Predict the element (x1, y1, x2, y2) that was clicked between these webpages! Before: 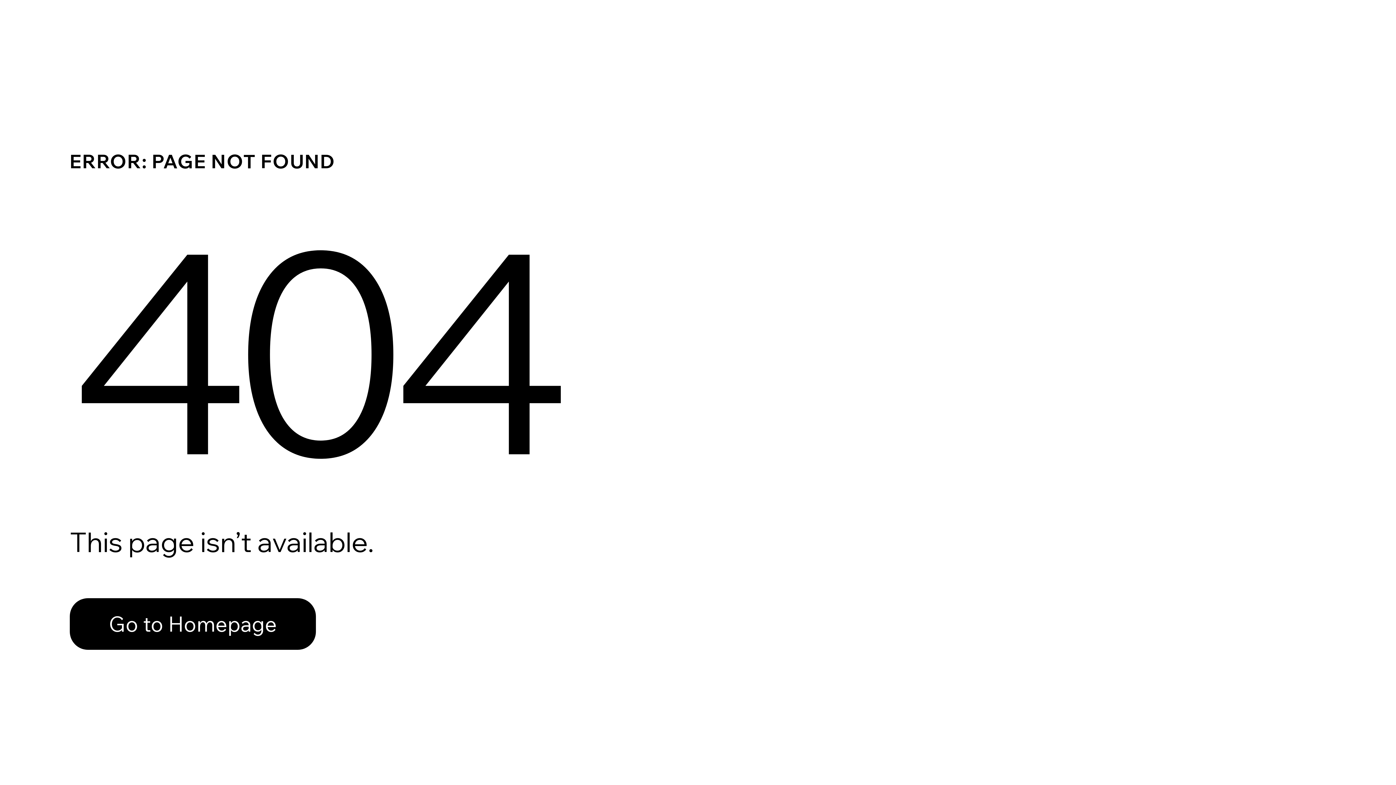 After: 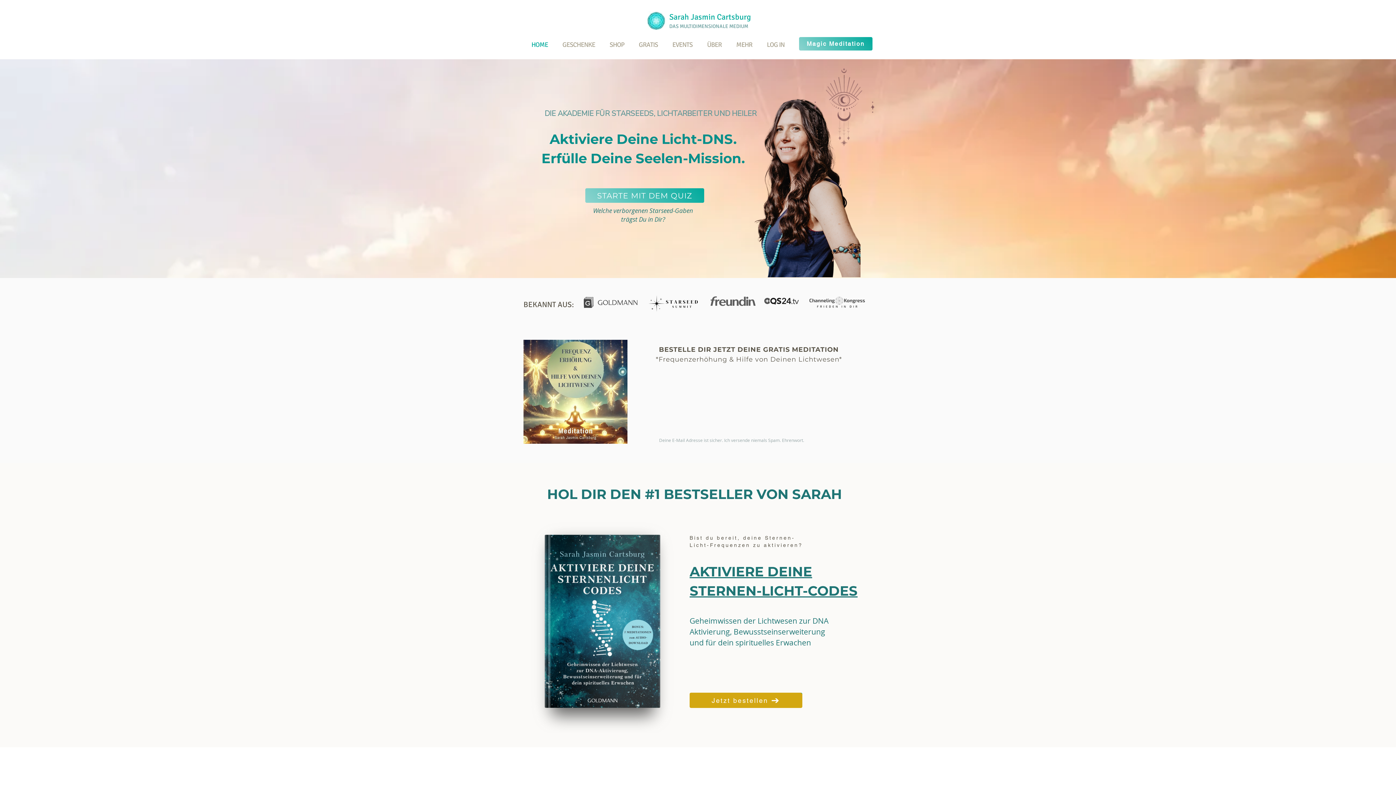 Action: label: Go to Homepage bbox: (69, 598, 316, 650)